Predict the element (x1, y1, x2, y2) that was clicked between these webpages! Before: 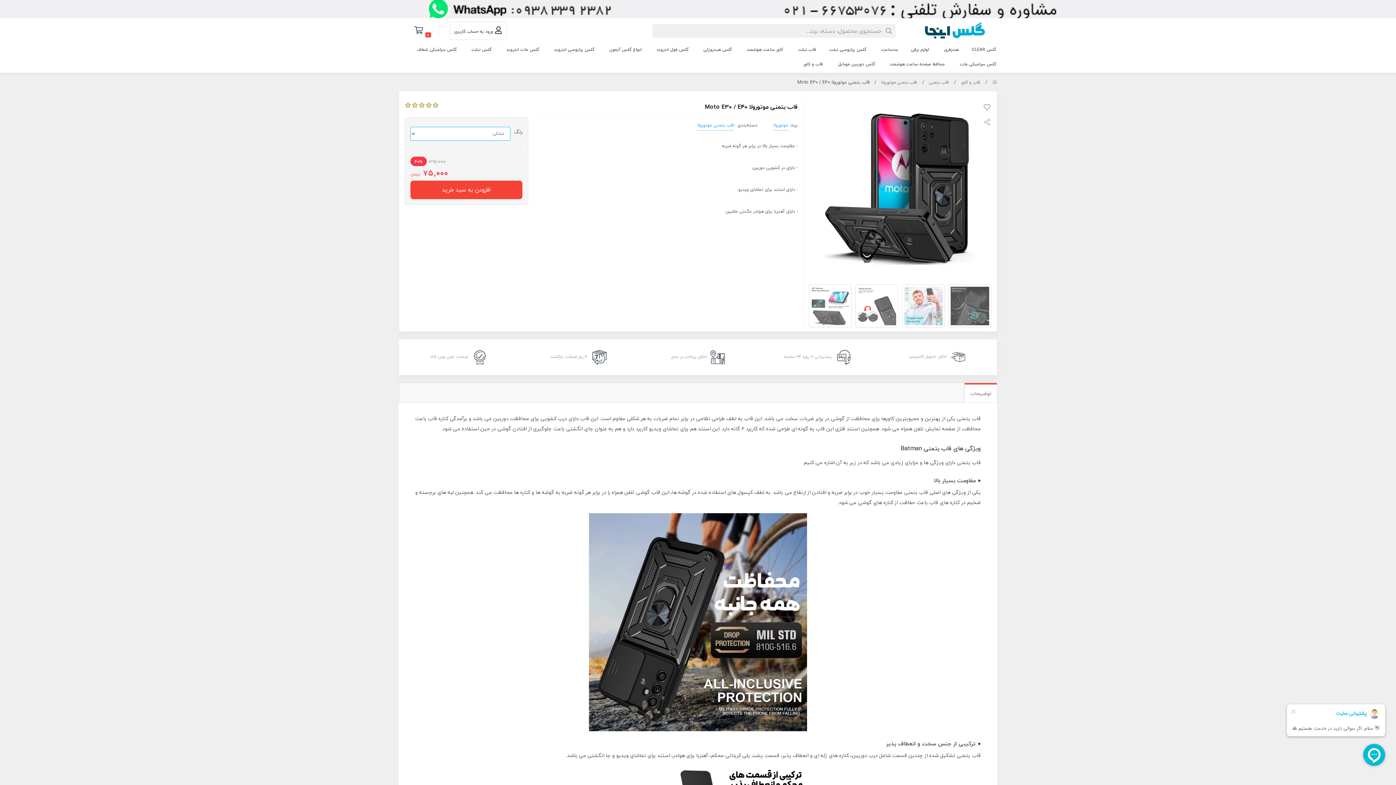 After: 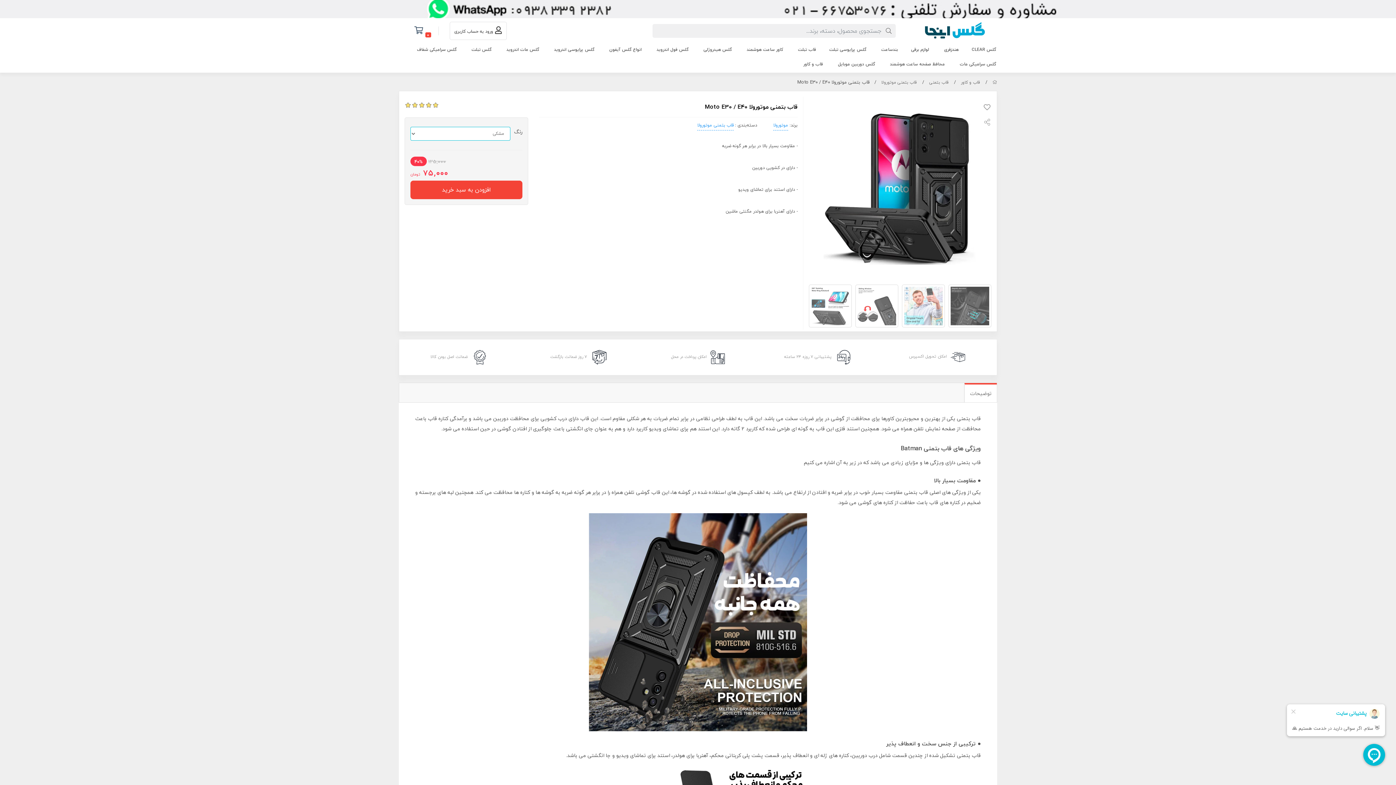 Action: label:  پشتیبانی ۷ روزه ۲۴ ساعته bbox: (757, 350, 877, 364)